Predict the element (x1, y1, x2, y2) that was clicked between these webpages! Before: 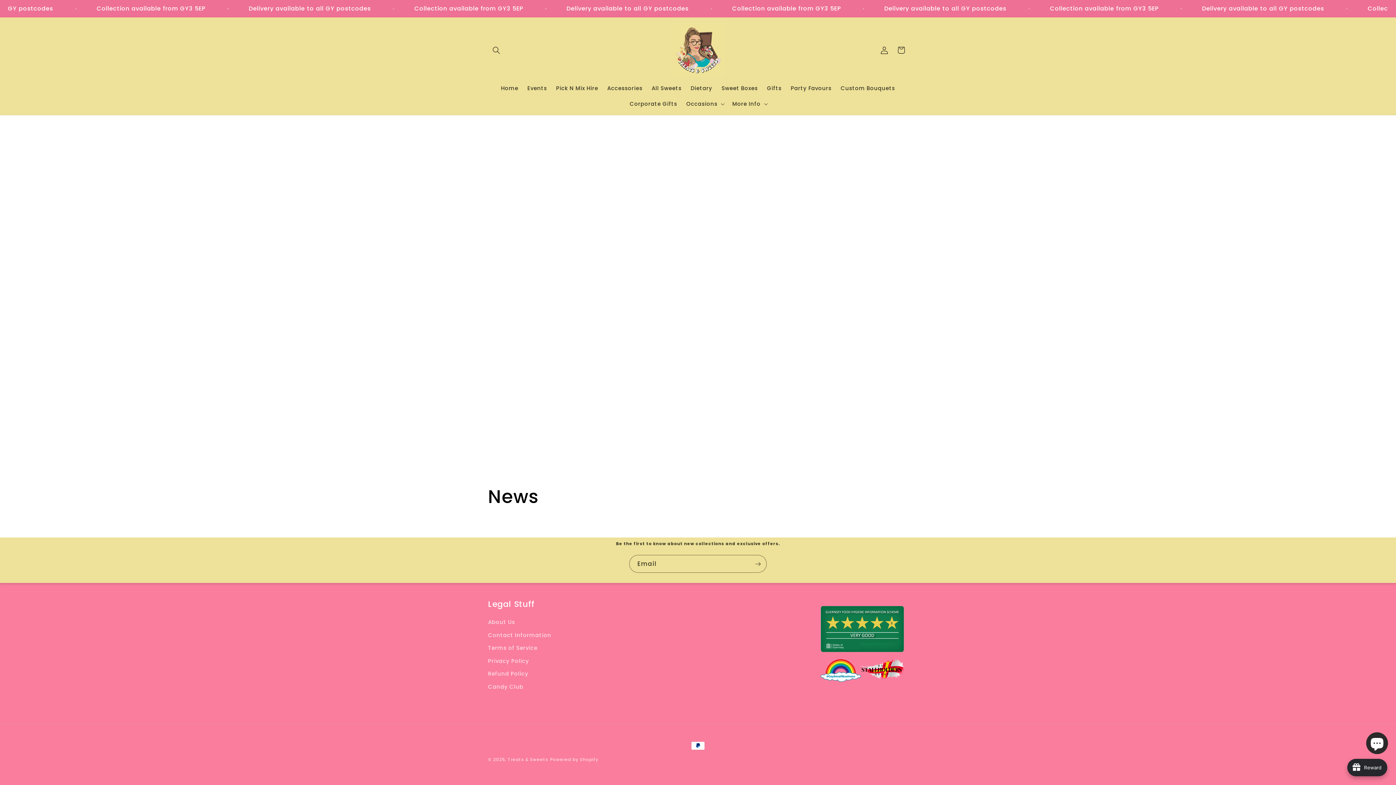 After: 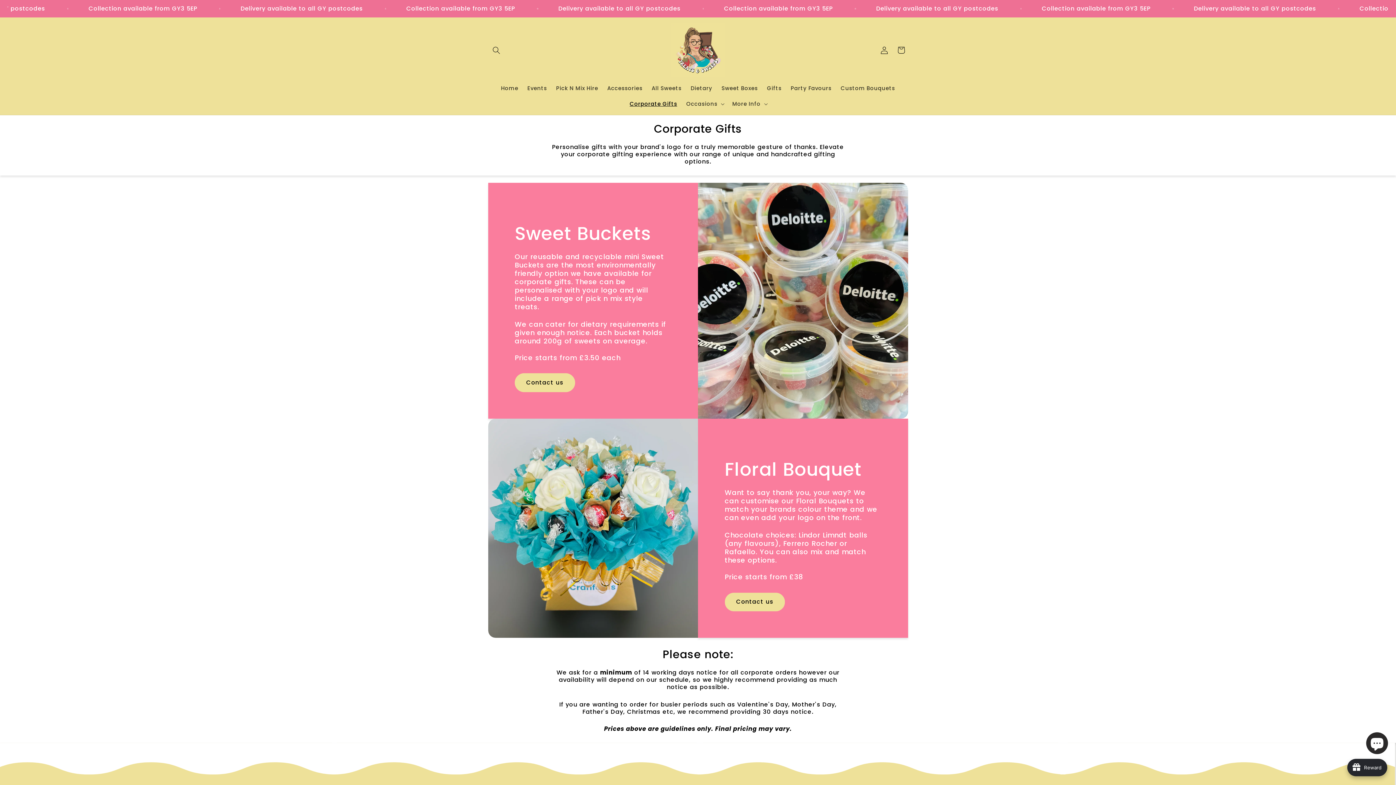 Action: bbox: (625, 96, 681, 111) label: Corporate Gifts